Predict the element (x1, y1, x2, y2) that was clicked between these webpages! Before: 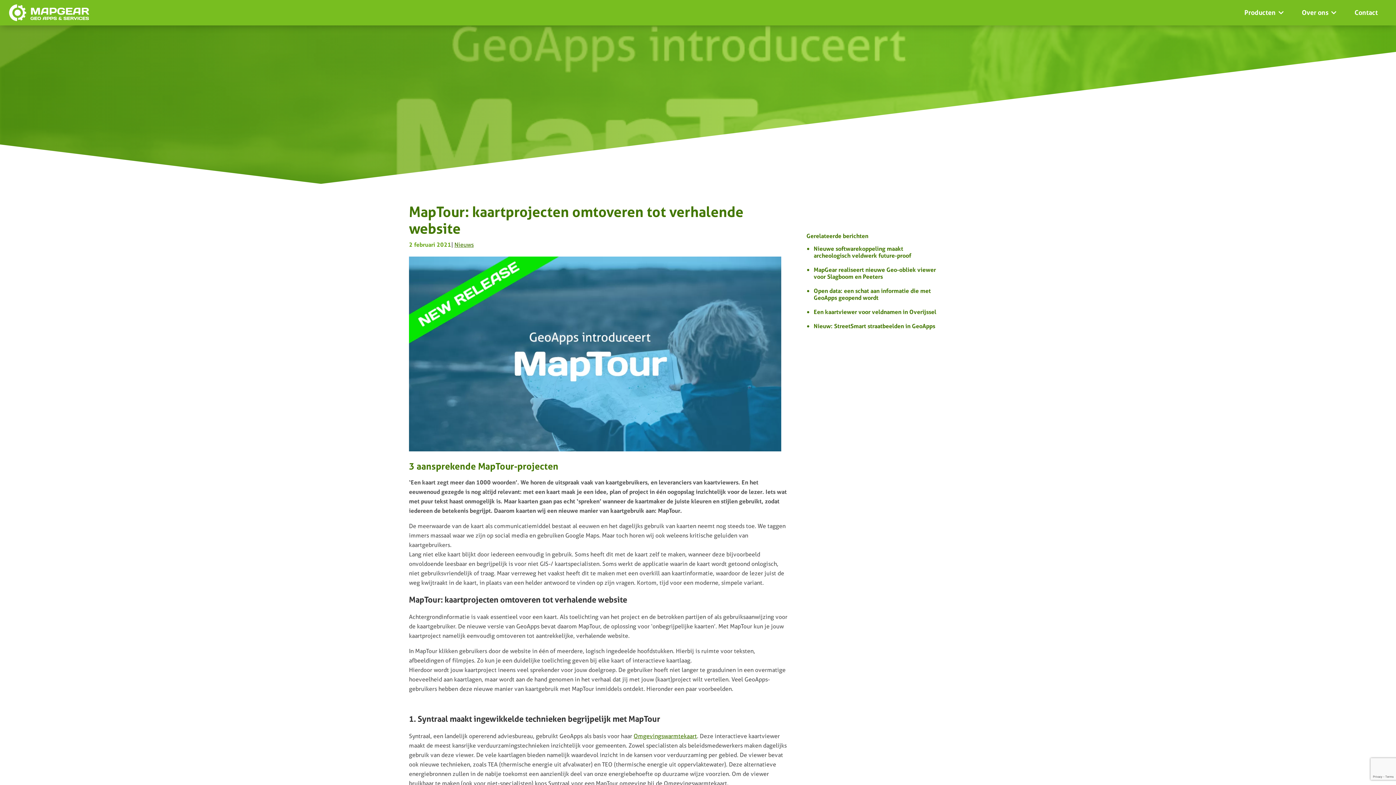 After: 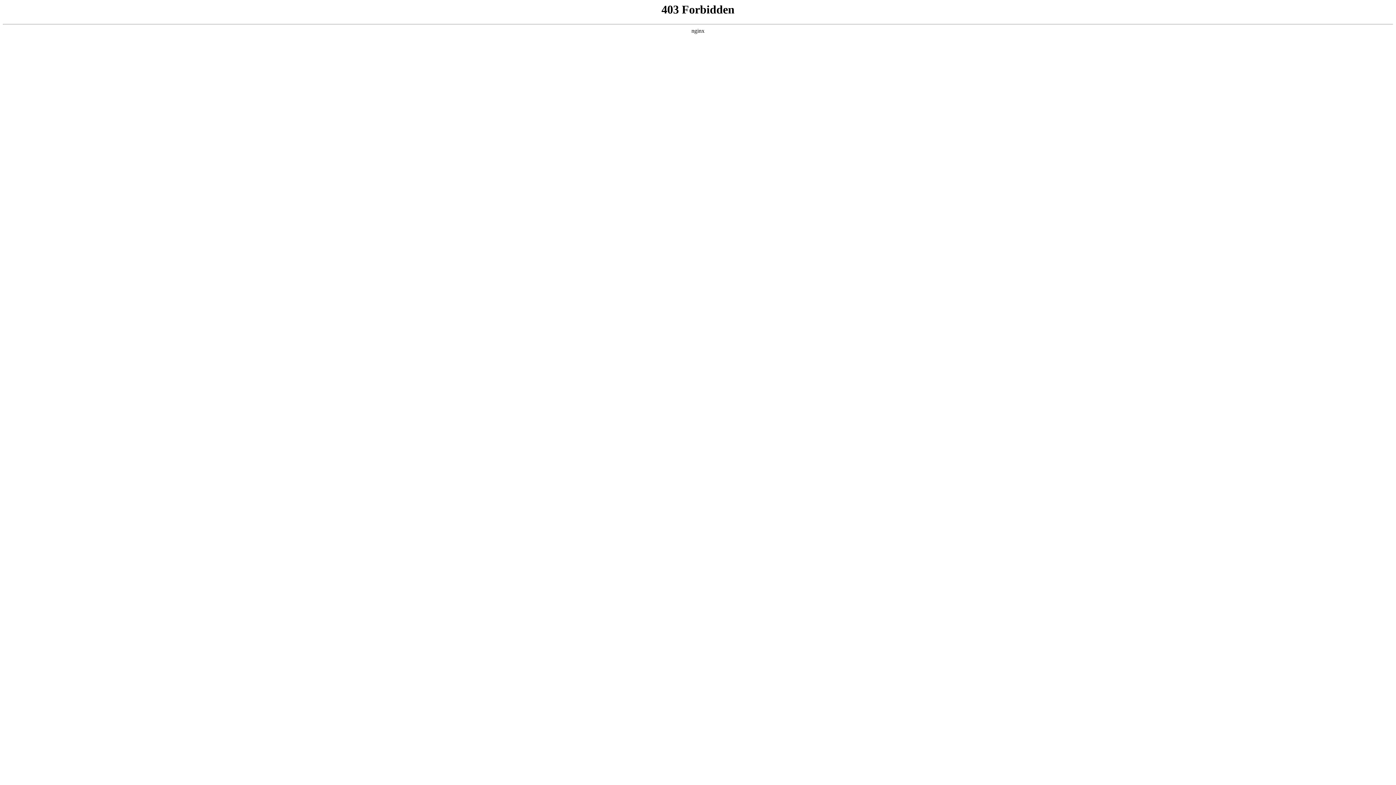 Action: label: Omgevingswarmtekaart bbox: (633, 732, 697, 740)